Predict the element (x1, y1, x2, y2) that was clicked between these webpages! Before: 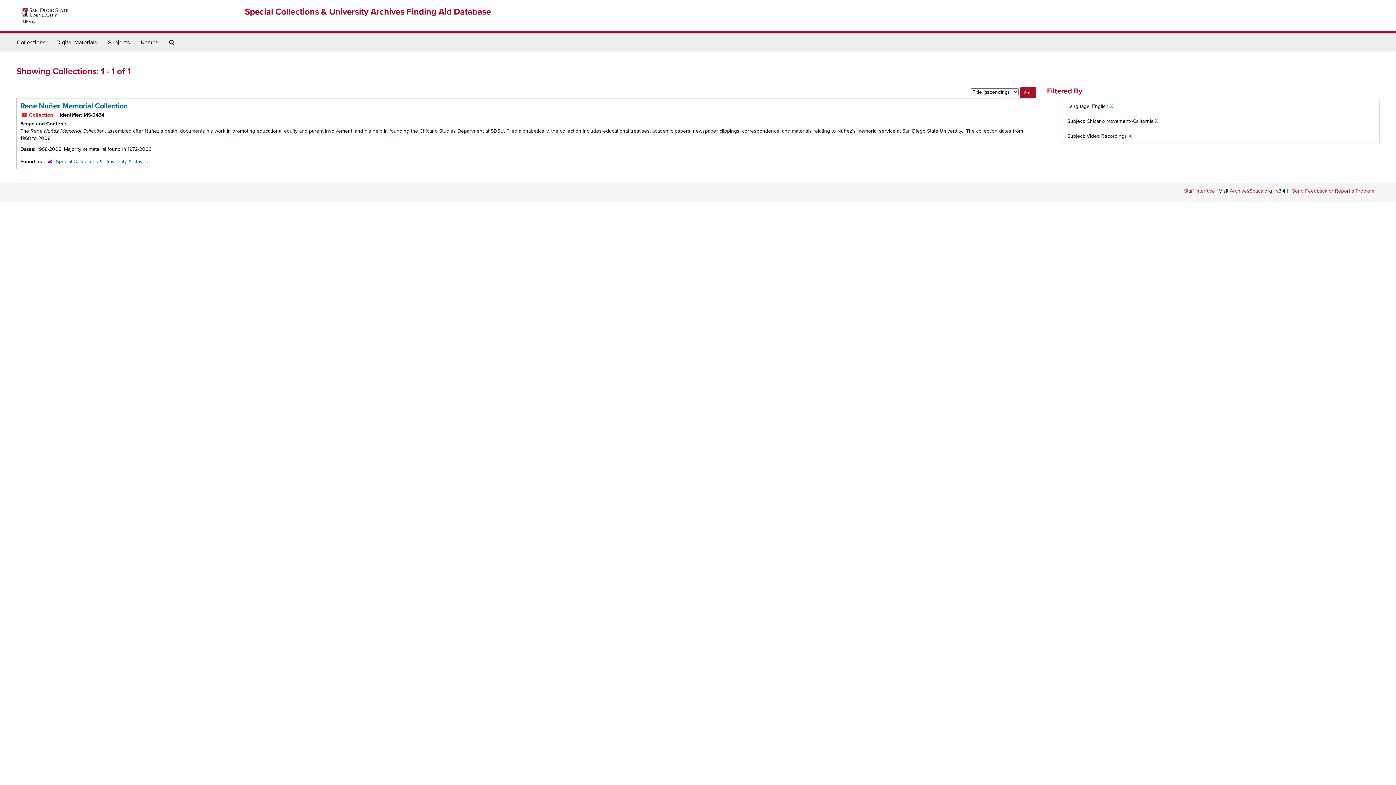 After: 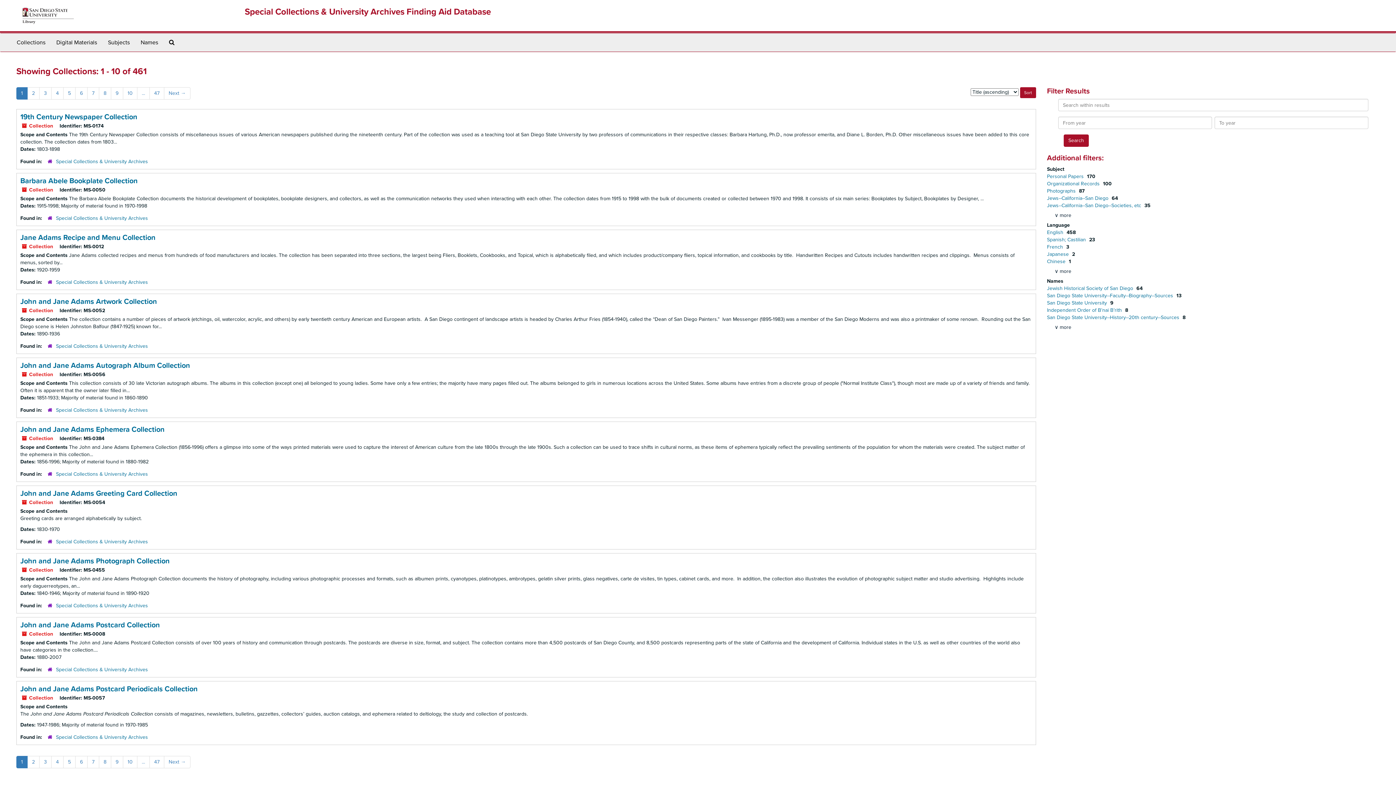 Action: bbox: (11, 33, 50, 51) label: Collections